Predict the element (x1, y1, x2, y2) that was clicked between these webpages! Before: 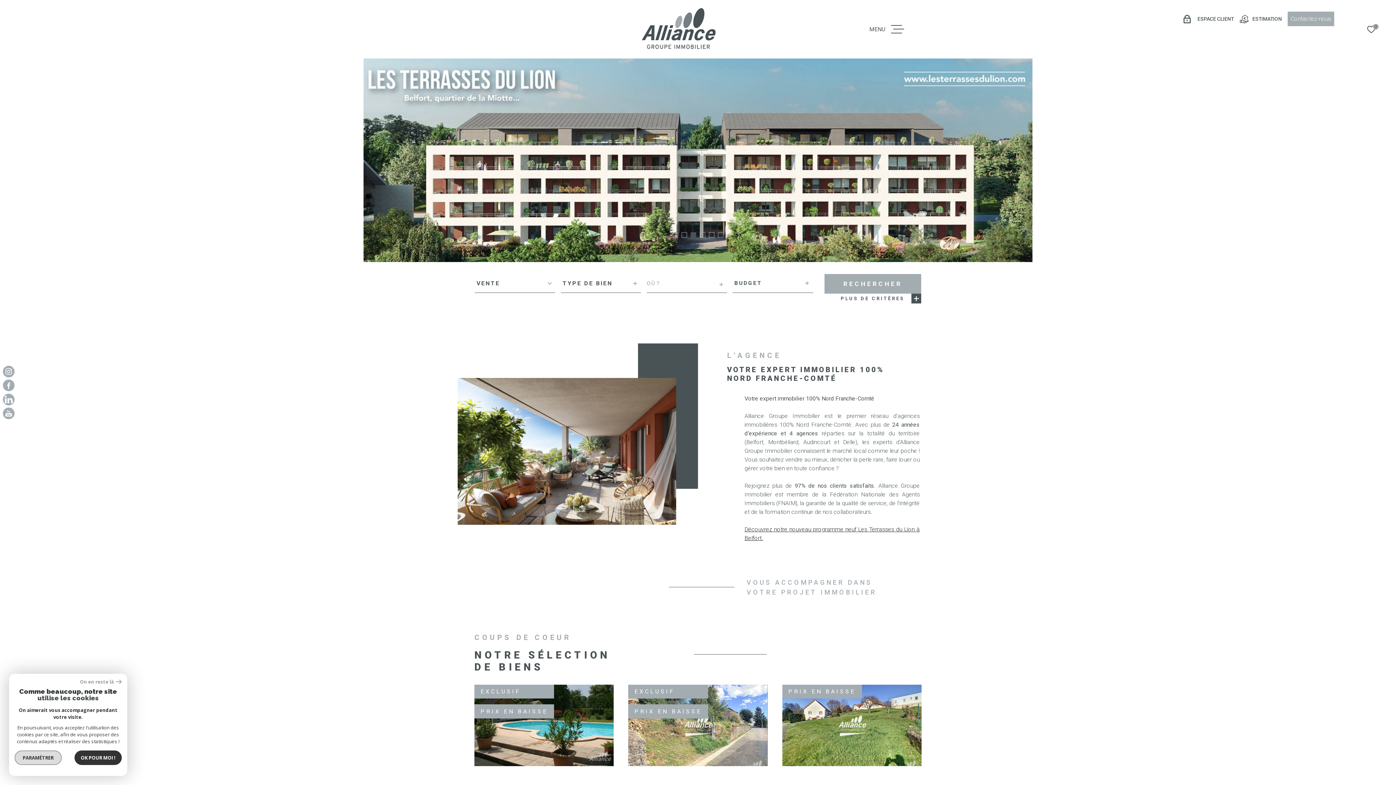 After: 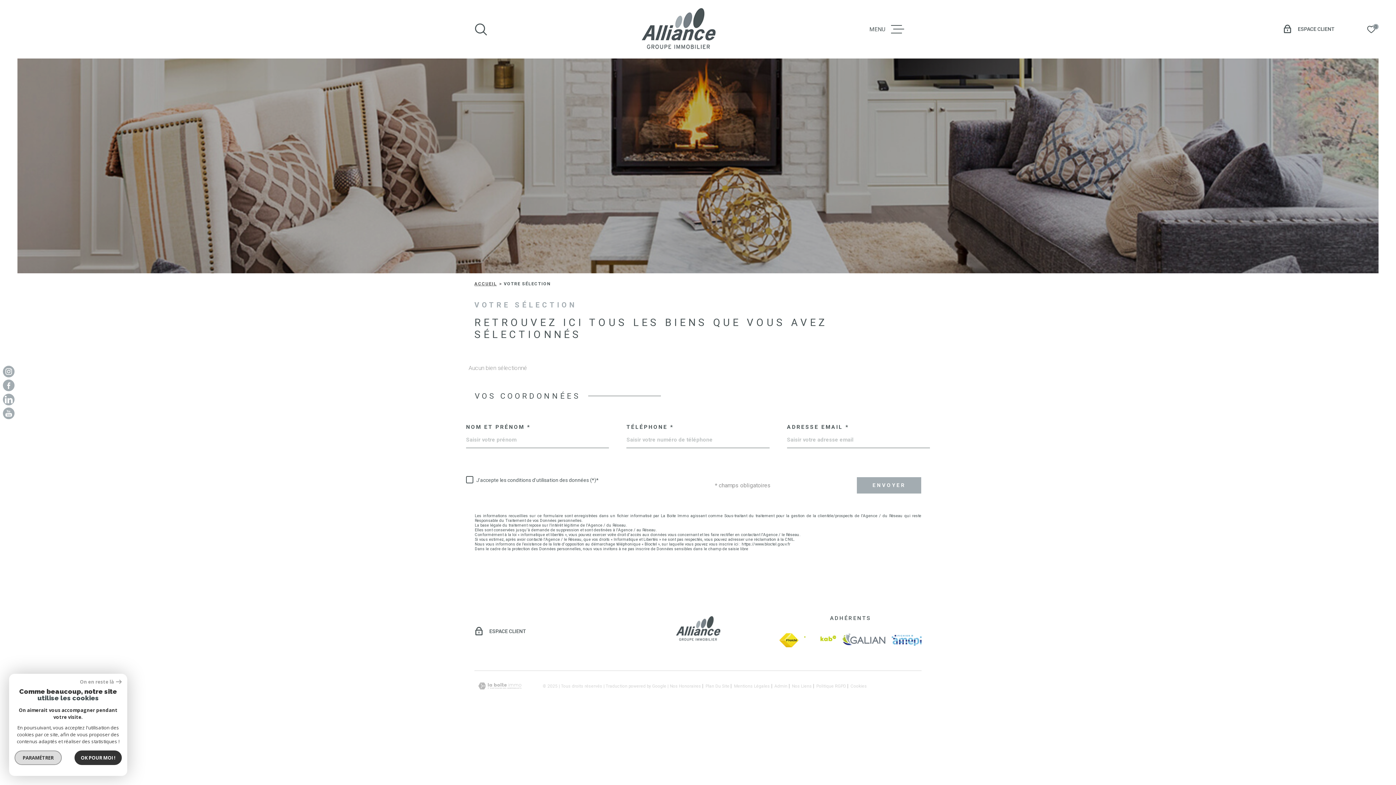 Action: label: 0 bbox: (1367, 24, 1378, 33)